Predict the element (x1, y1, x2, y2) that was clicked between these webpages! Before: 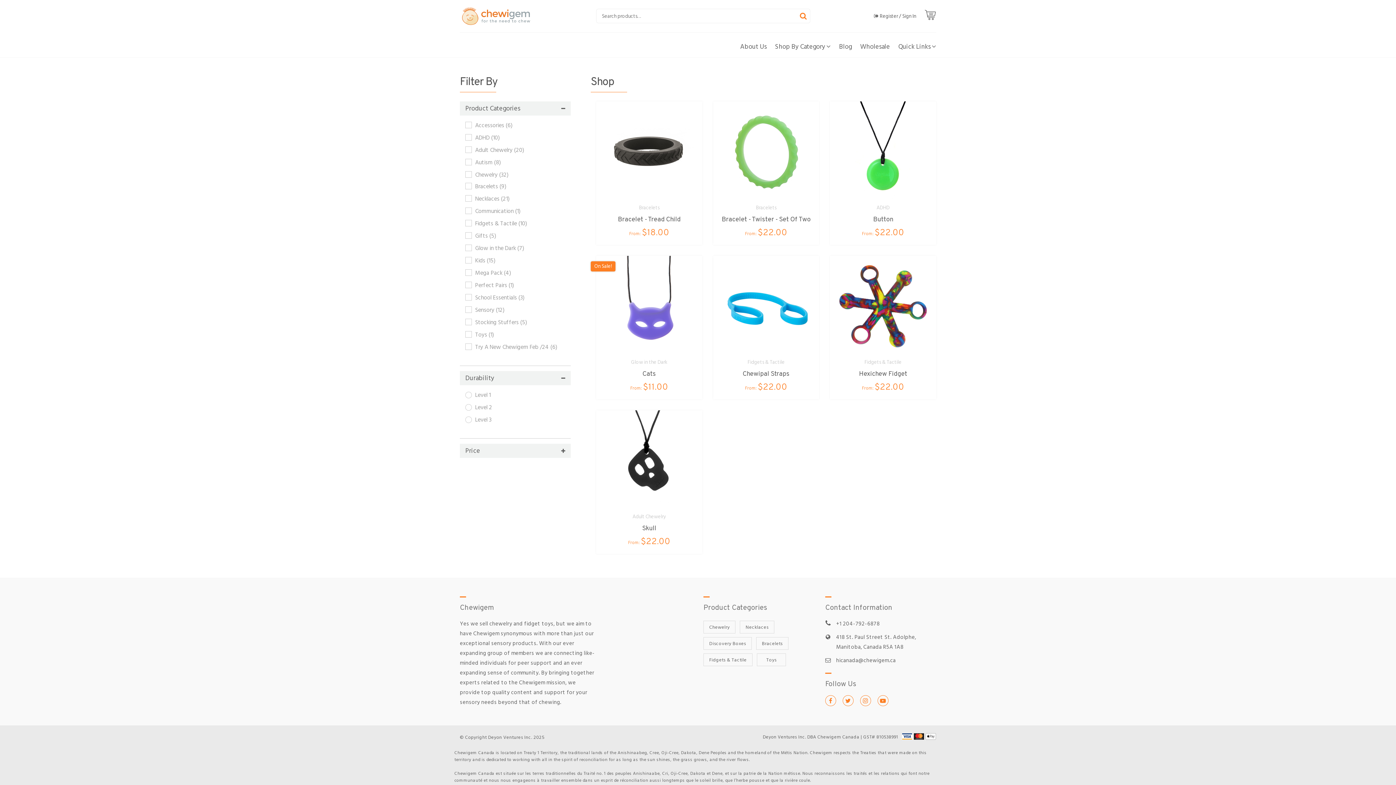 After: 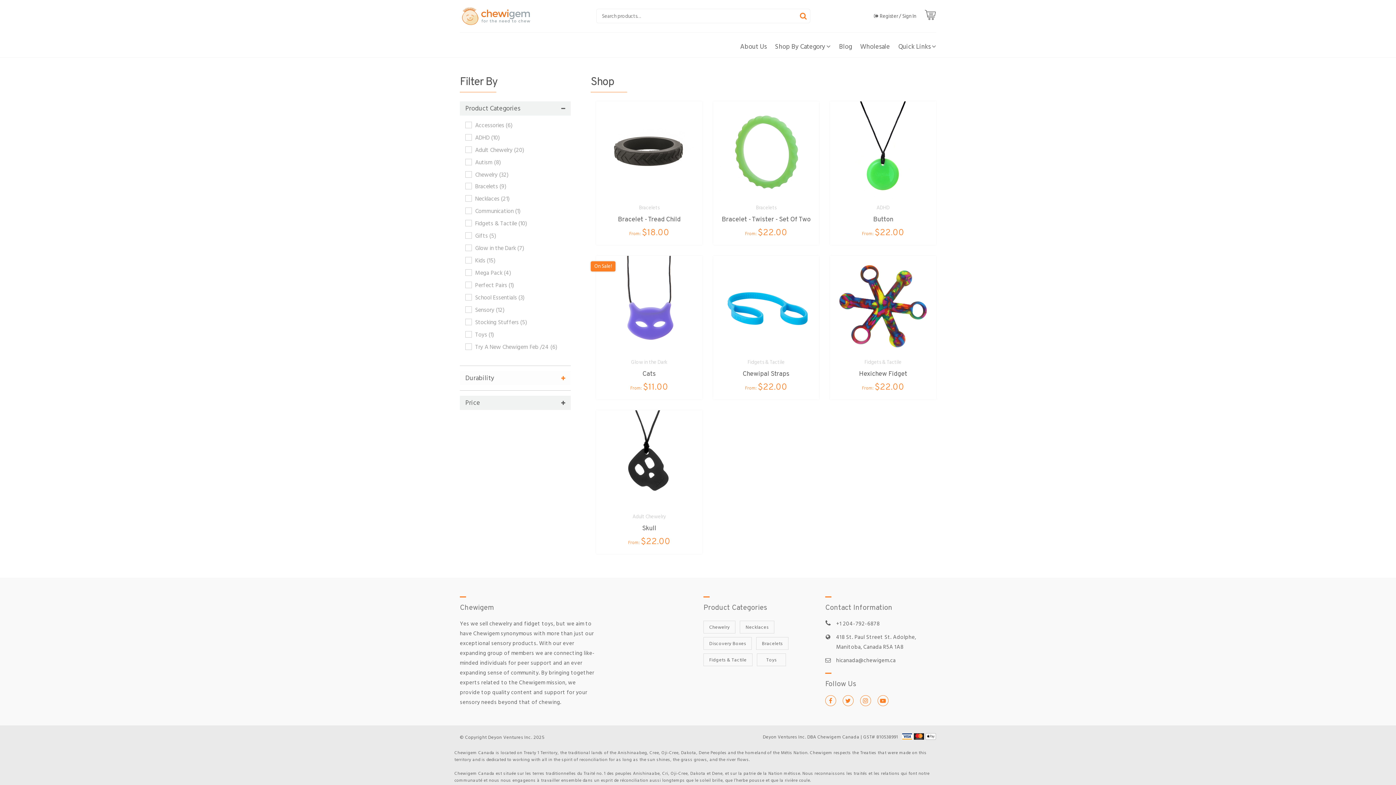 Action: label: Durability bbox: (460, 371, 570, 385)